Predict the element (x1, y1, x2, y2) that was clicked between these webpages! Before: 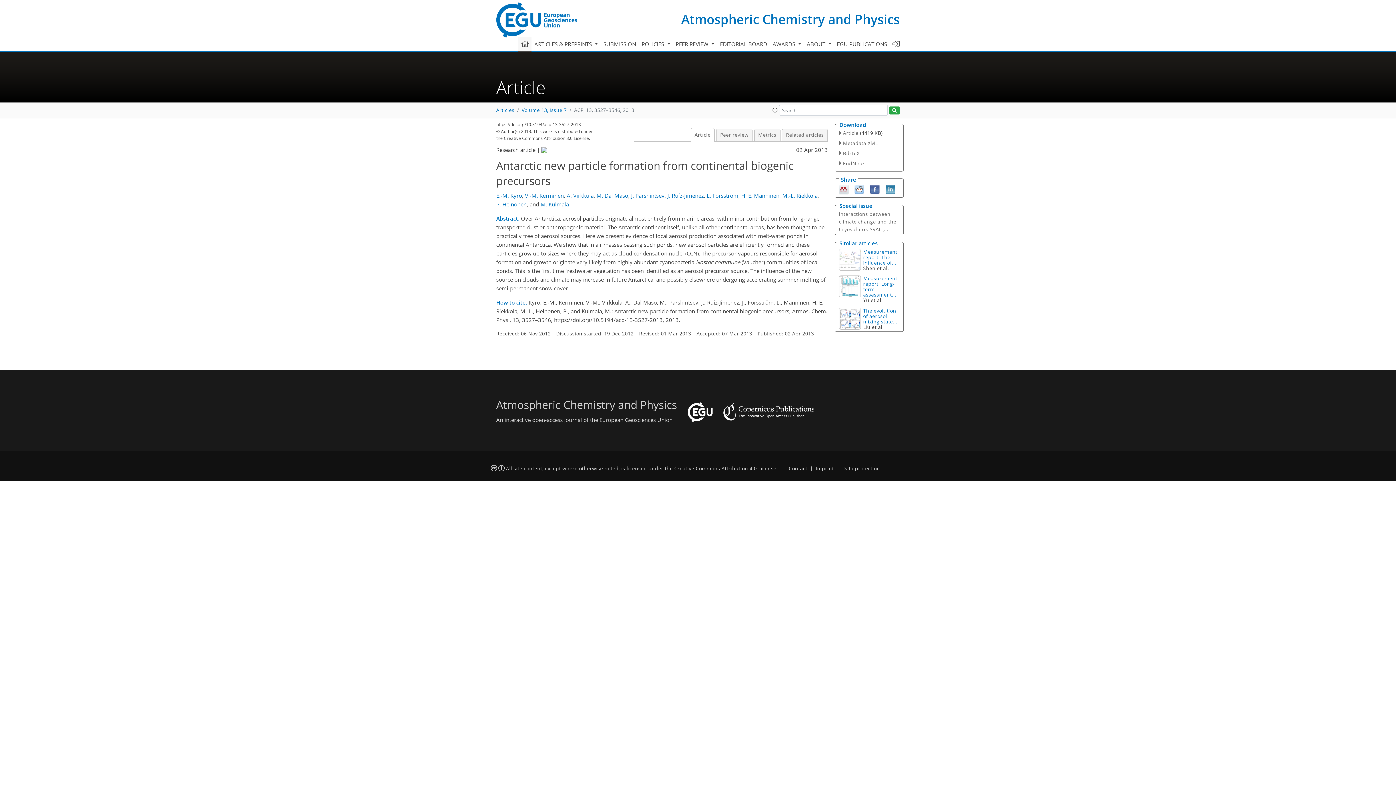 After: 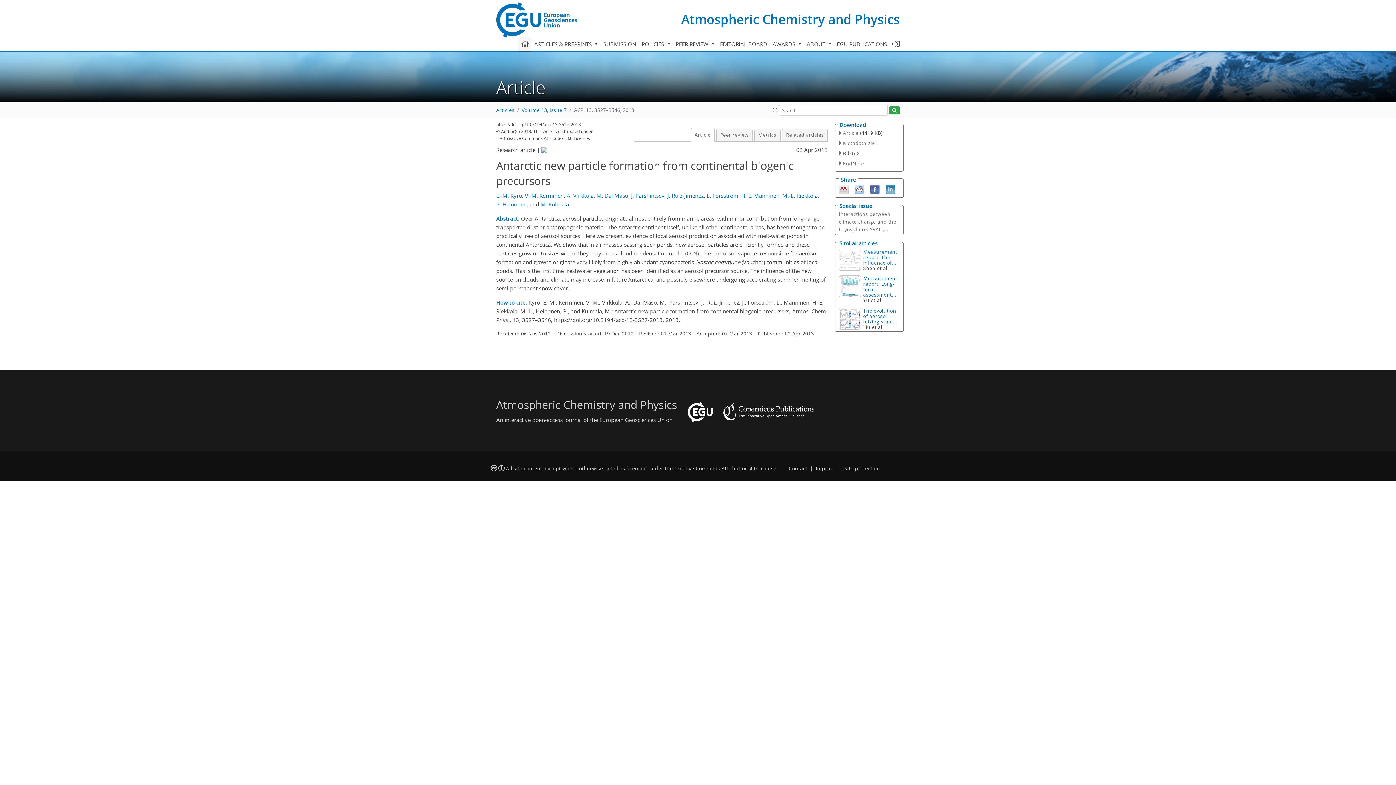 Action: bbox: (490, 457, 500, 462)